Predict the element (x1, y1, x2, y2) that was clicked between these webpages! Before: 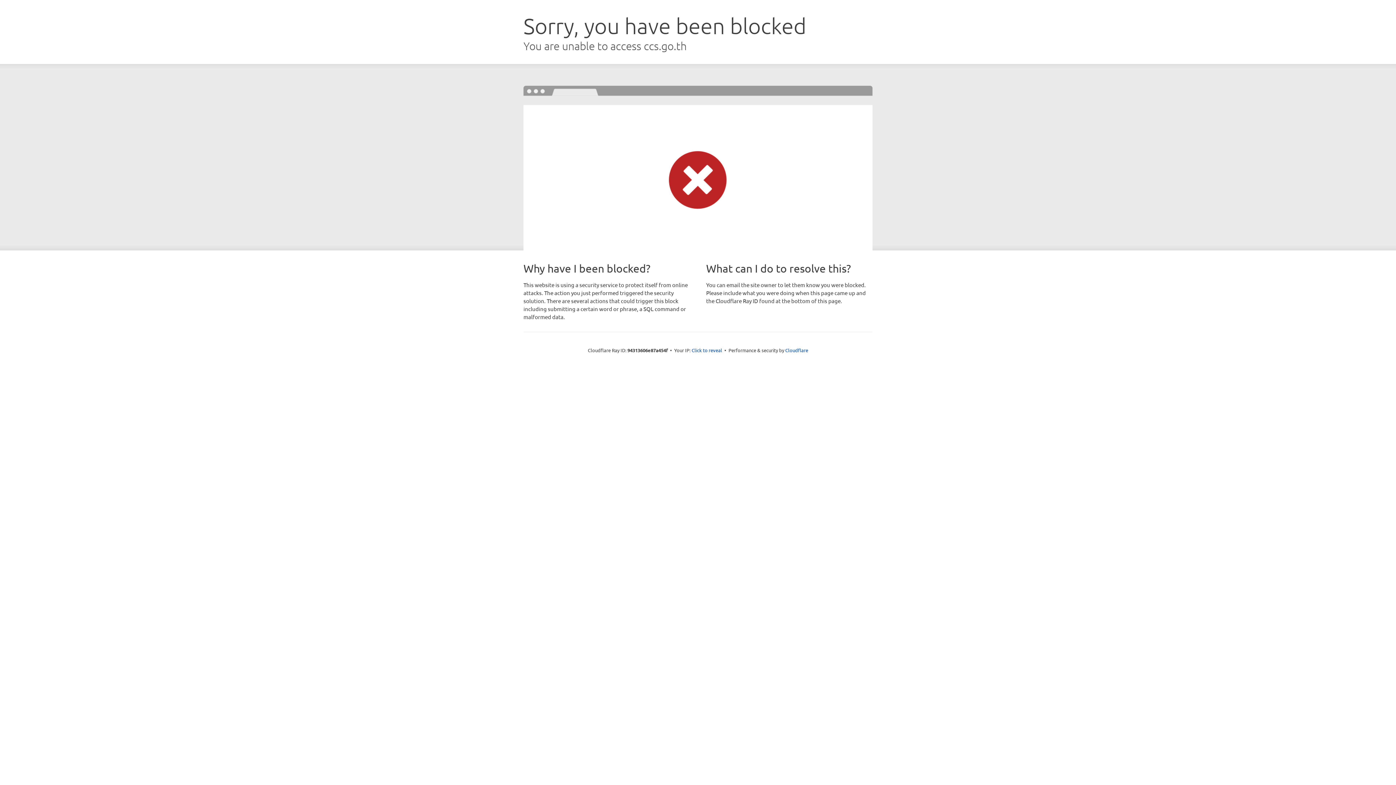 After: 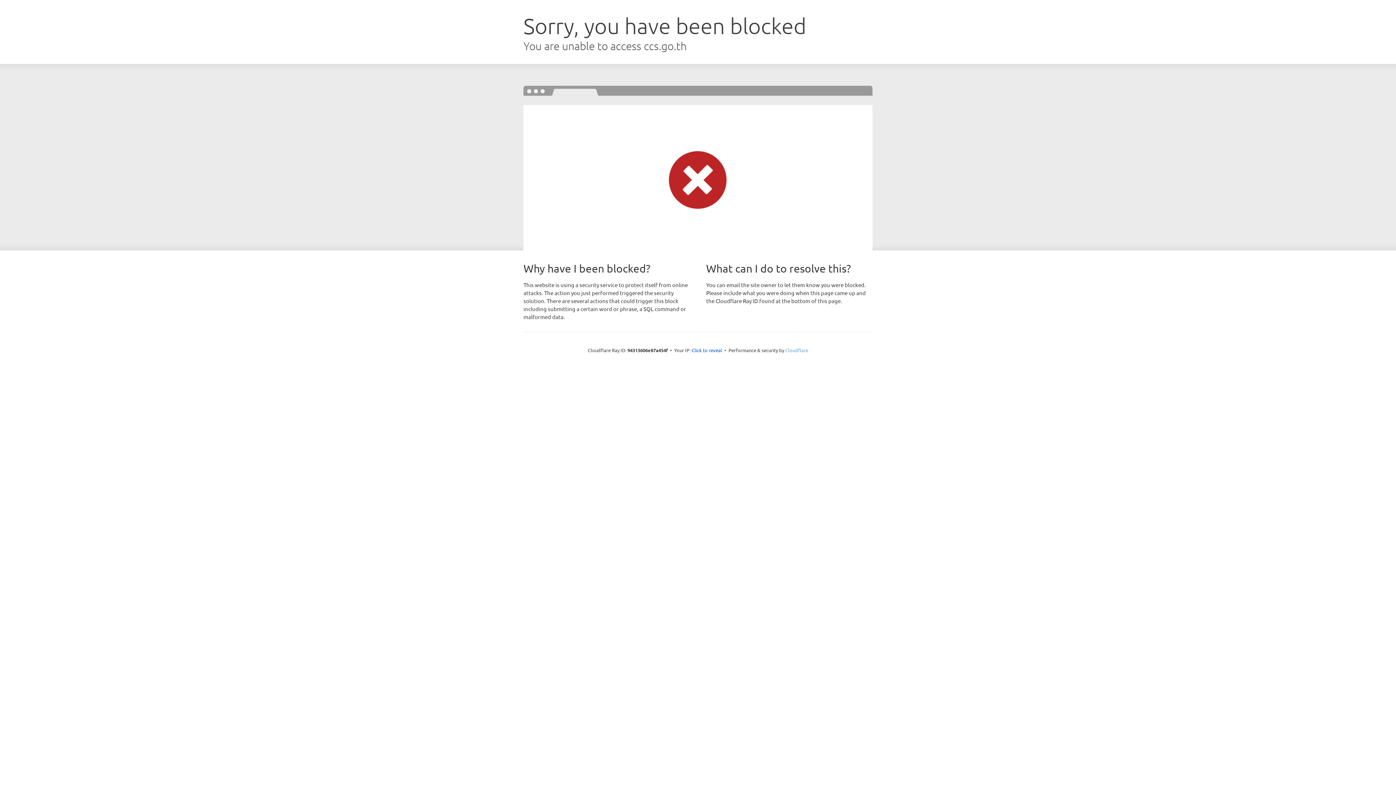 Action: bbox: (785, 347, 808, 353) label: Cloudflare